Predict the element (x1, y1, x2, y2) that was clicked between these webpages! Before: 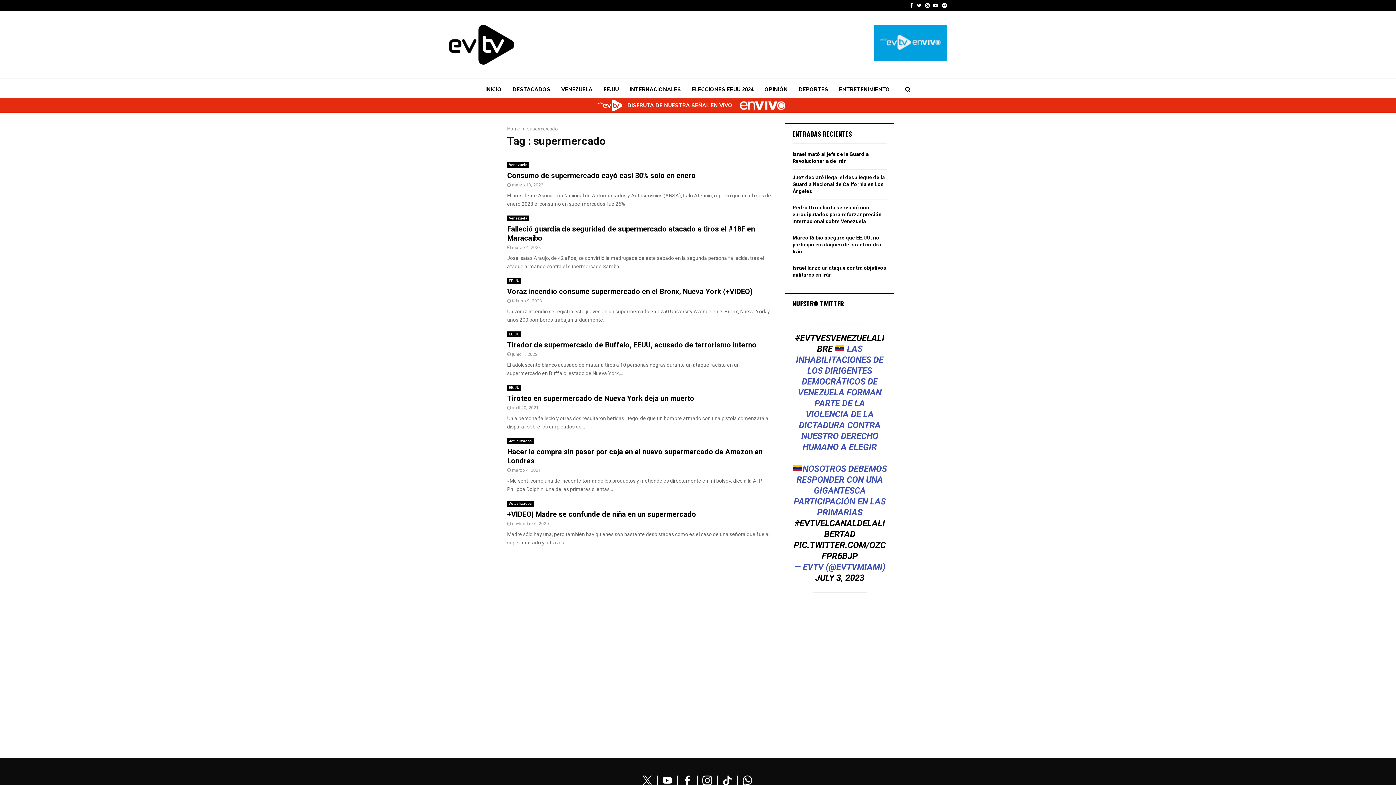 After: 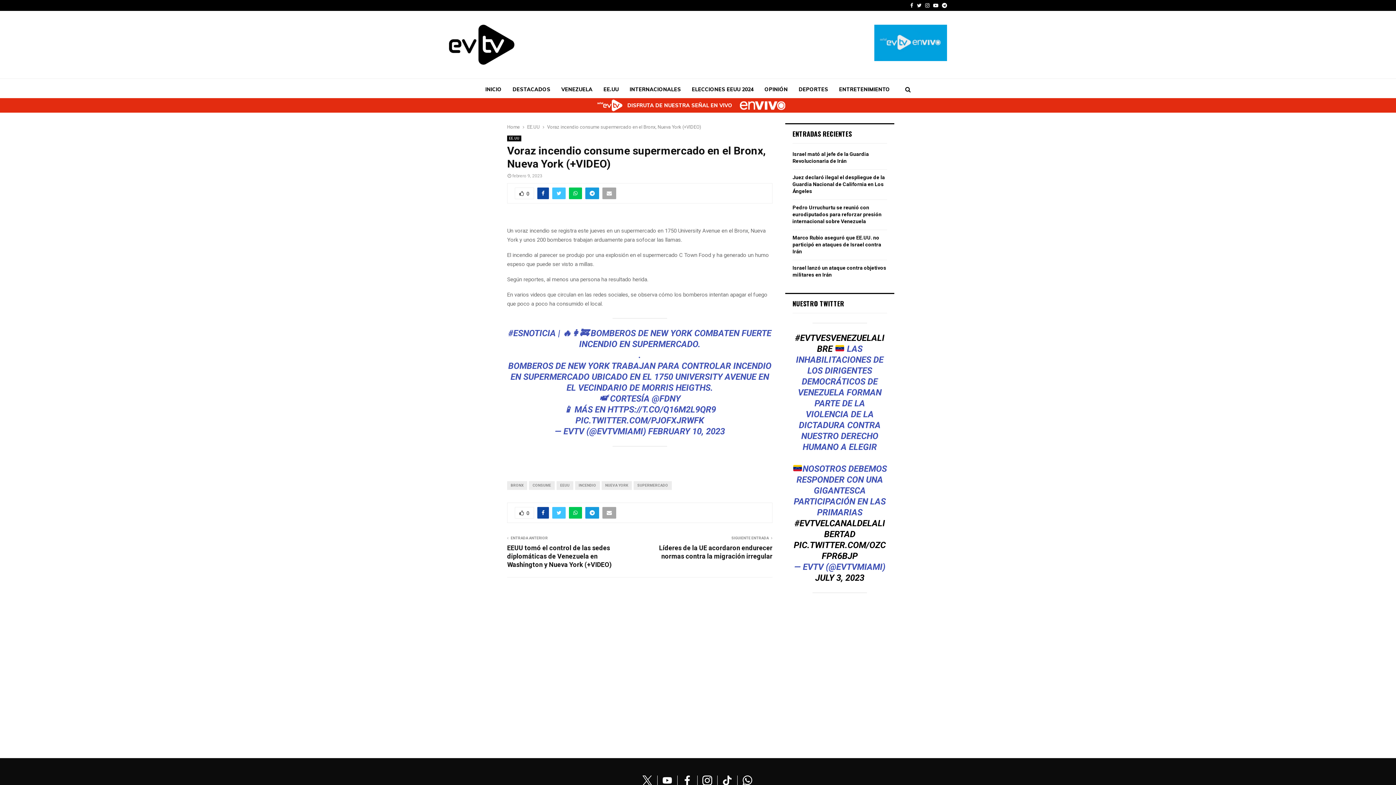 Action: label: febrero 9, 2023 bbox: (512, 298, 542, 303)